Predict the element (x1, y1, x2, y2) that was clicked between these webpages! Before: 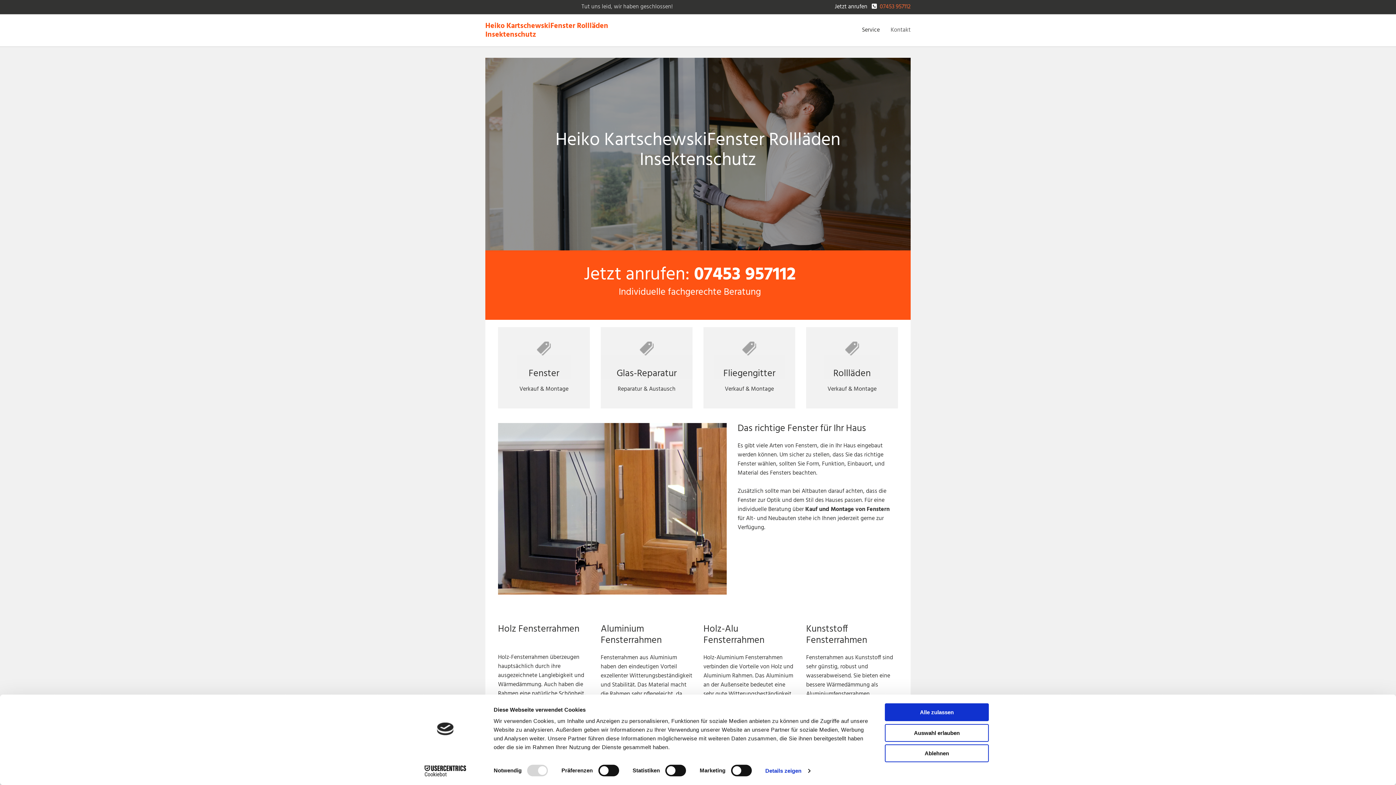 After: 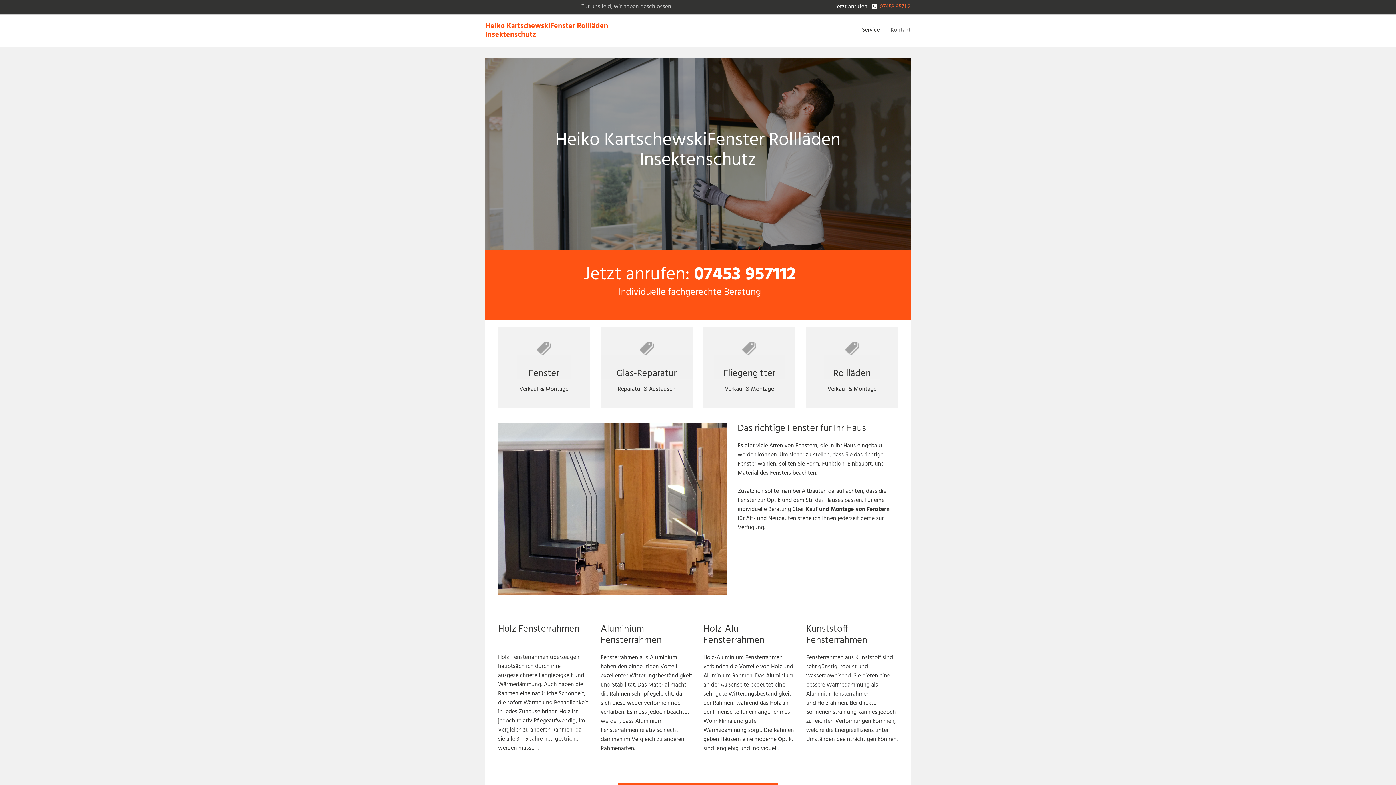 Action: bbox: (885, 744, 989, 762) label: Ablehnen